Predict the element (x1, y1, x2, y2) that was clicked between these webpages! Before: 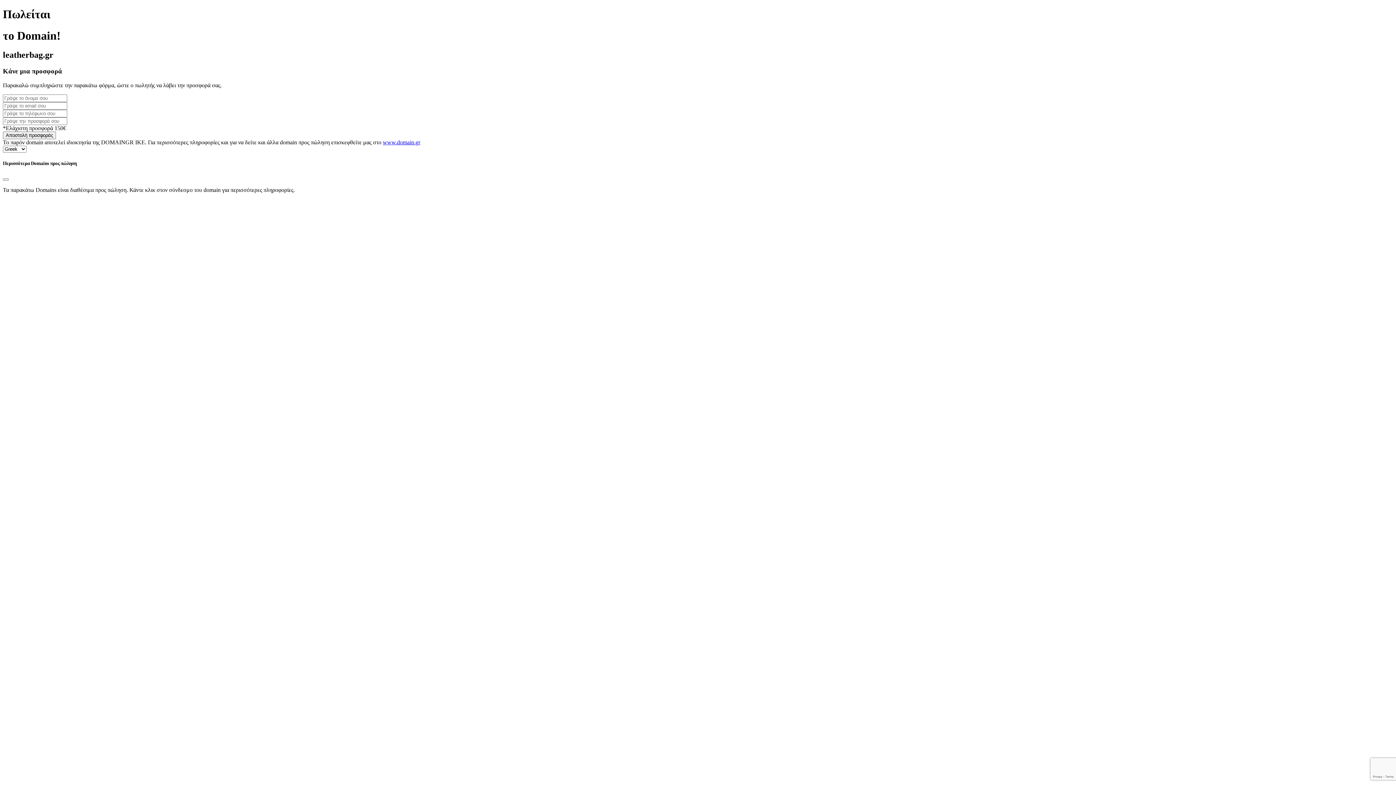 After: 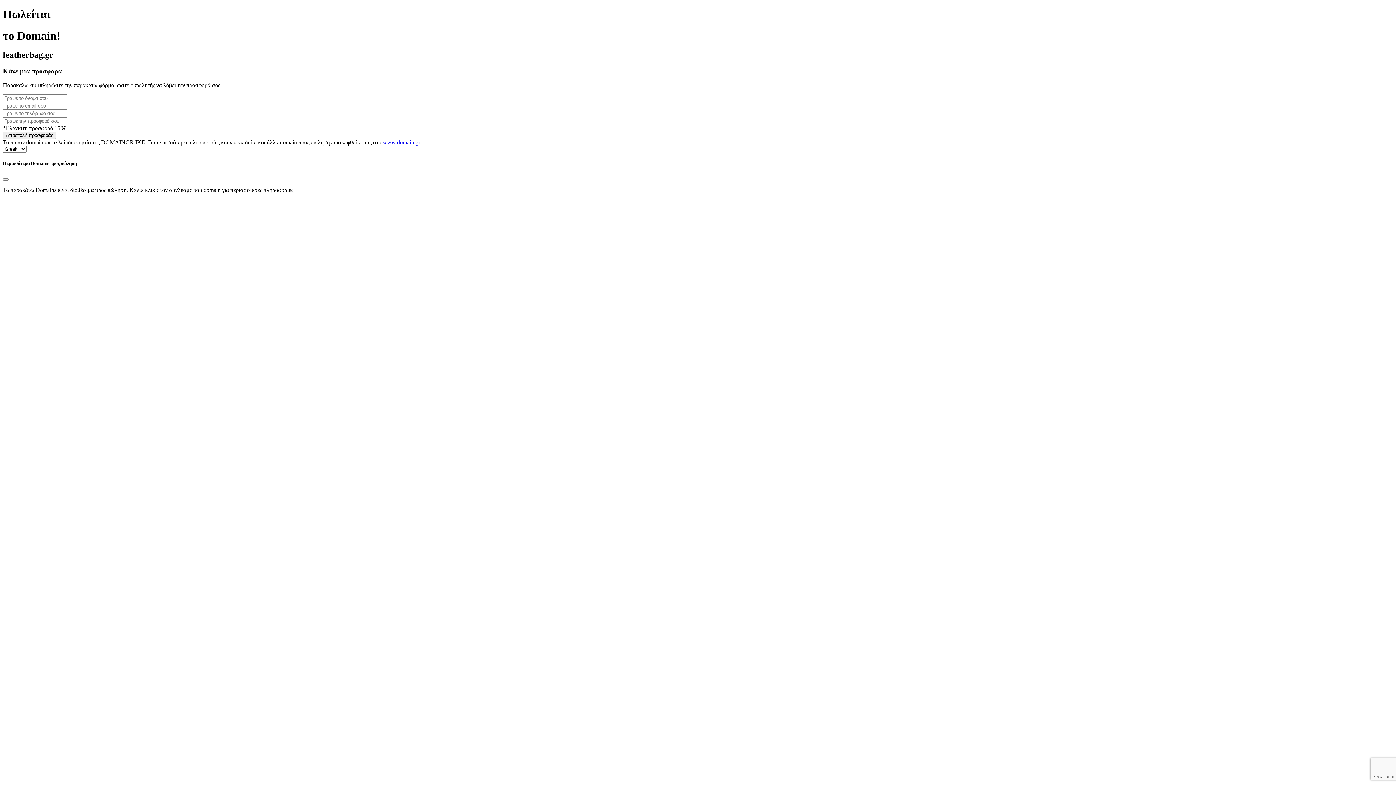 Action: label: www.domain.gr bbox: (382, 139, 420, 145)